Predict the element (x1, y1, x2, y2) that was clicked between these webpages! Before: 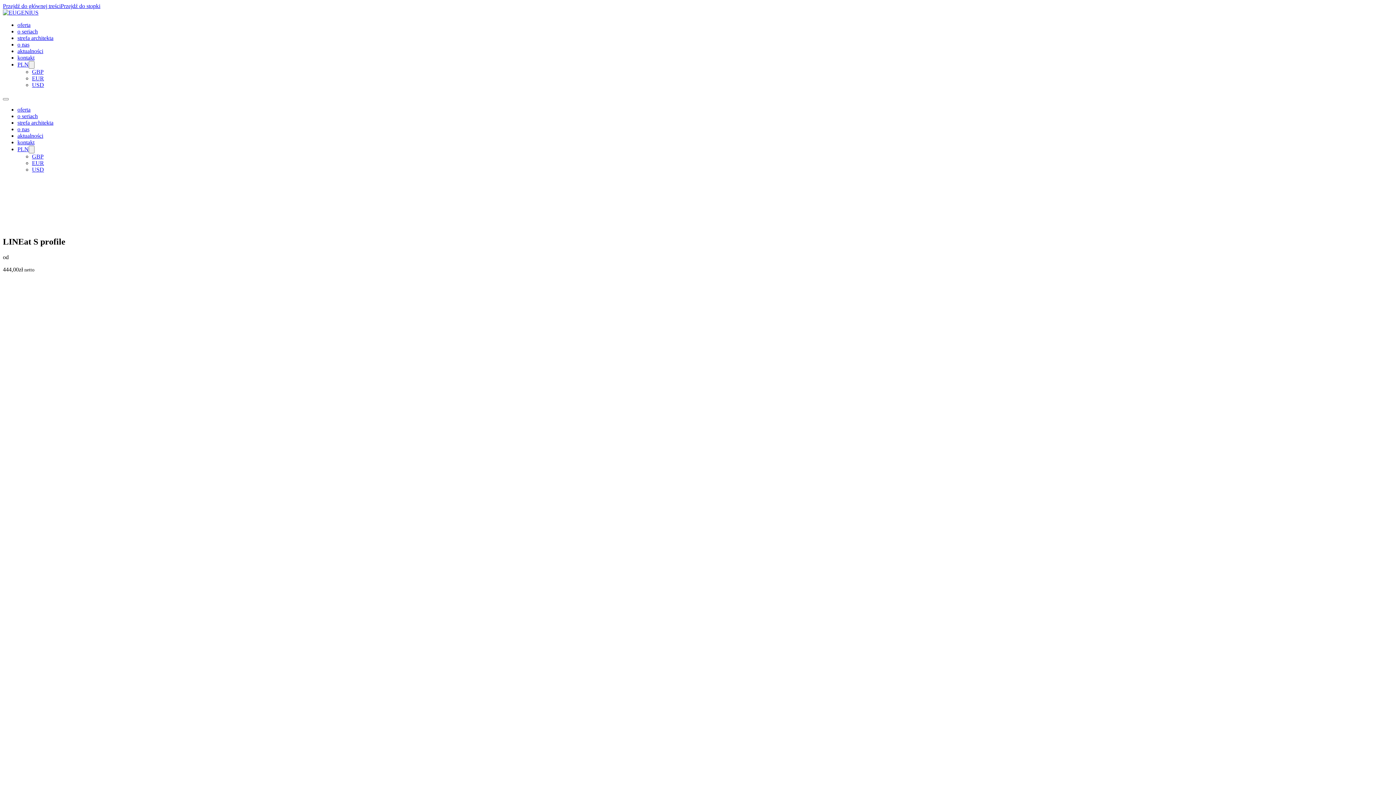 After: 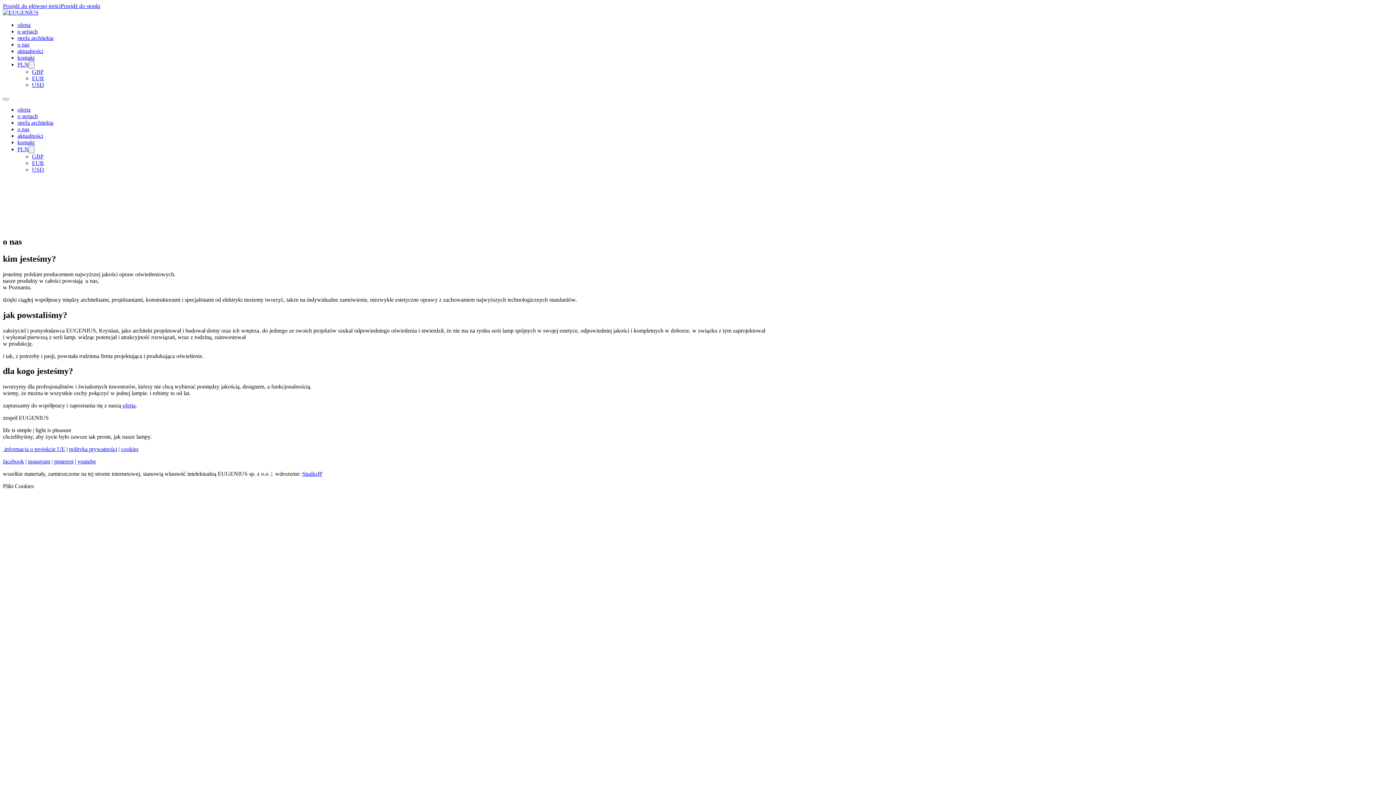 Action: bbox: (17, 126, 29, 132) label: o nas